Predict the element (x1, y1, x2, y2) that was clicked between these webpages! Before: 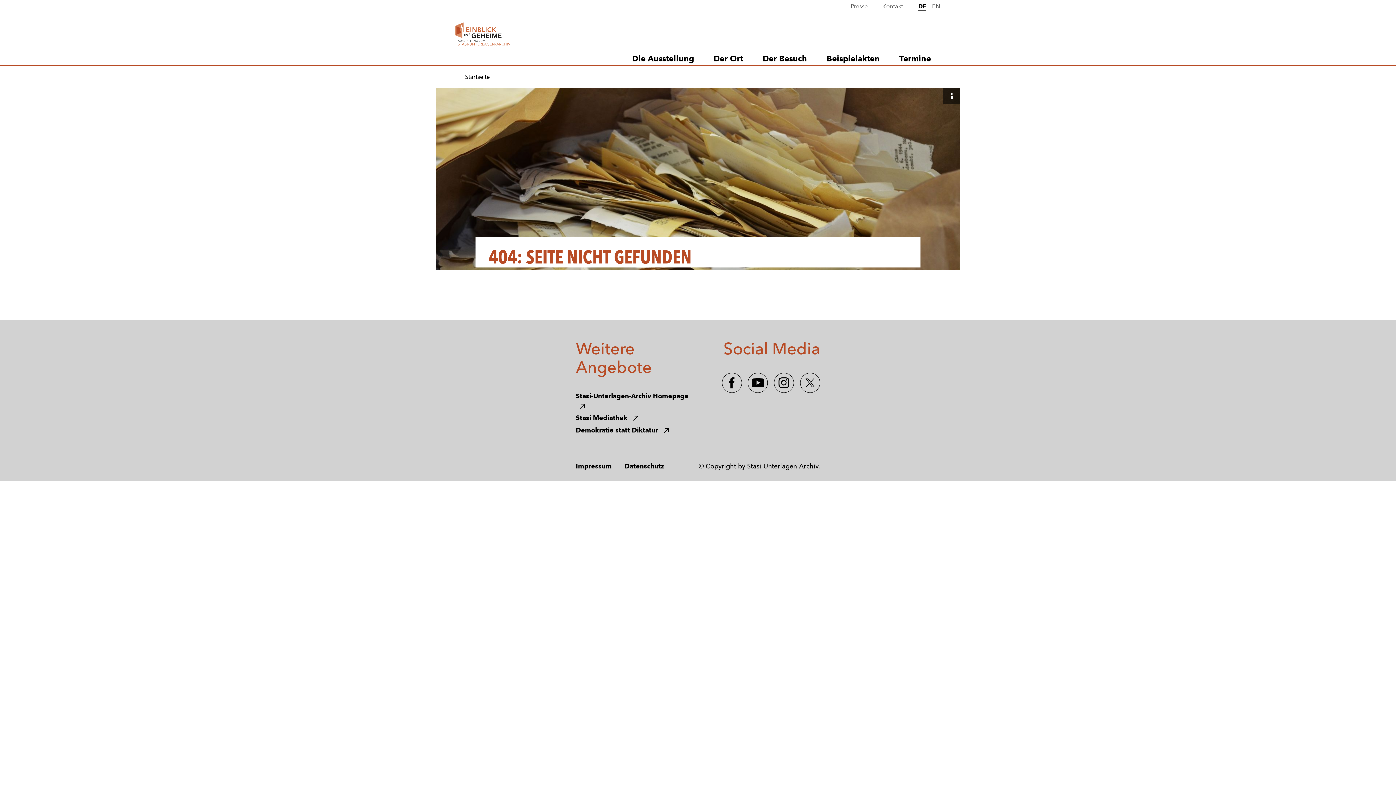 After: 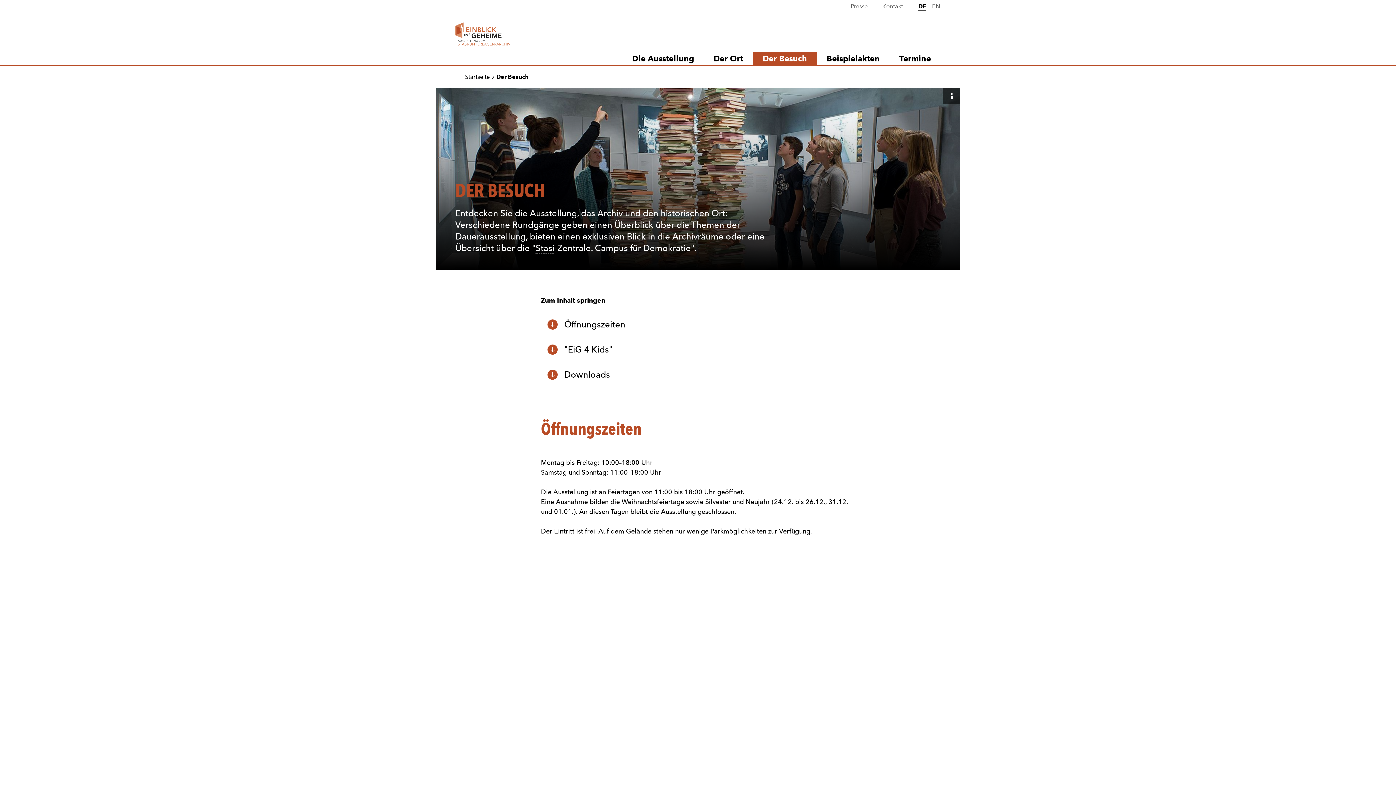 Action: bbox: (753, 51, 817, 66) label: Der Besuch